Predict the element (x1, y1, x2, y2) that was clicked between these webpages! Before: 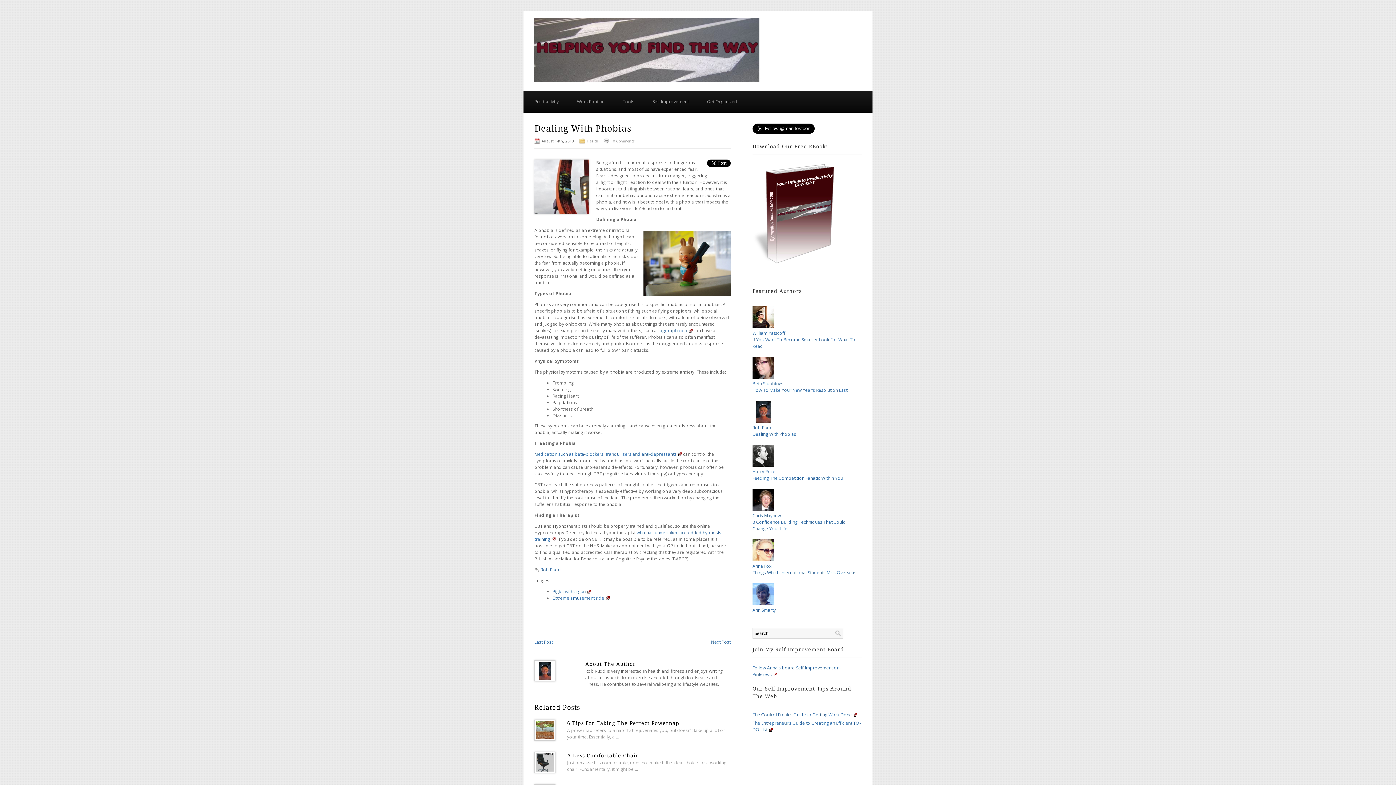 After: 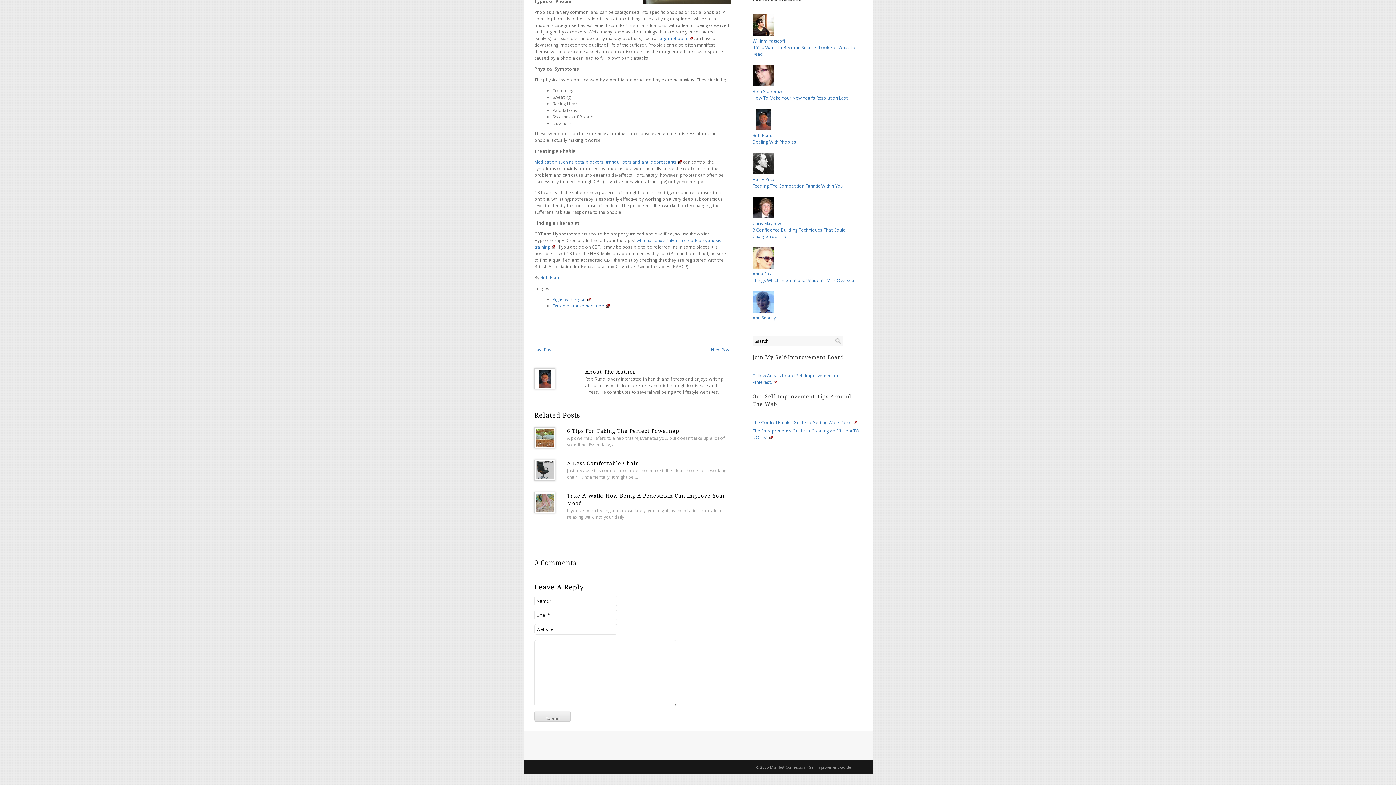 Action: label: 0 Comments bbox: (613, 138, 634, 143)